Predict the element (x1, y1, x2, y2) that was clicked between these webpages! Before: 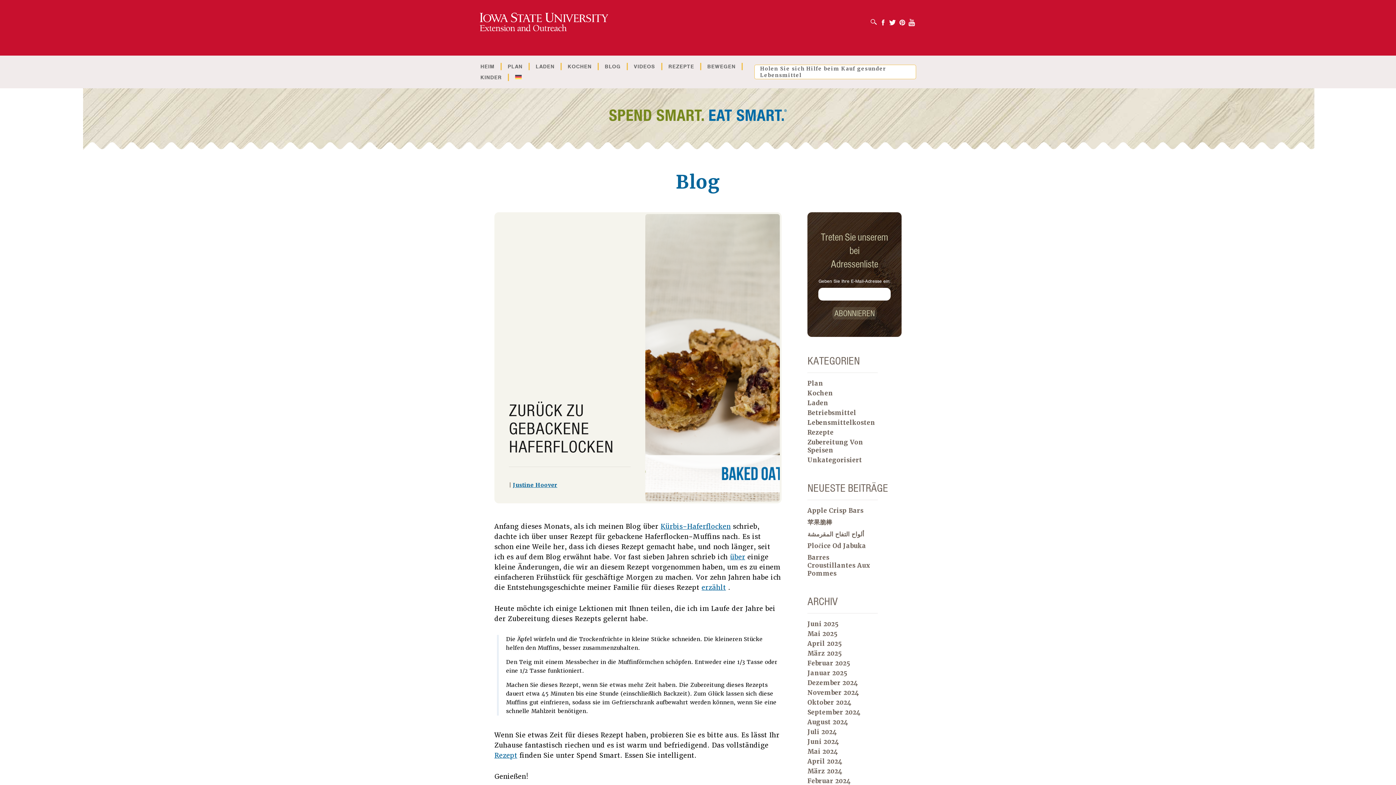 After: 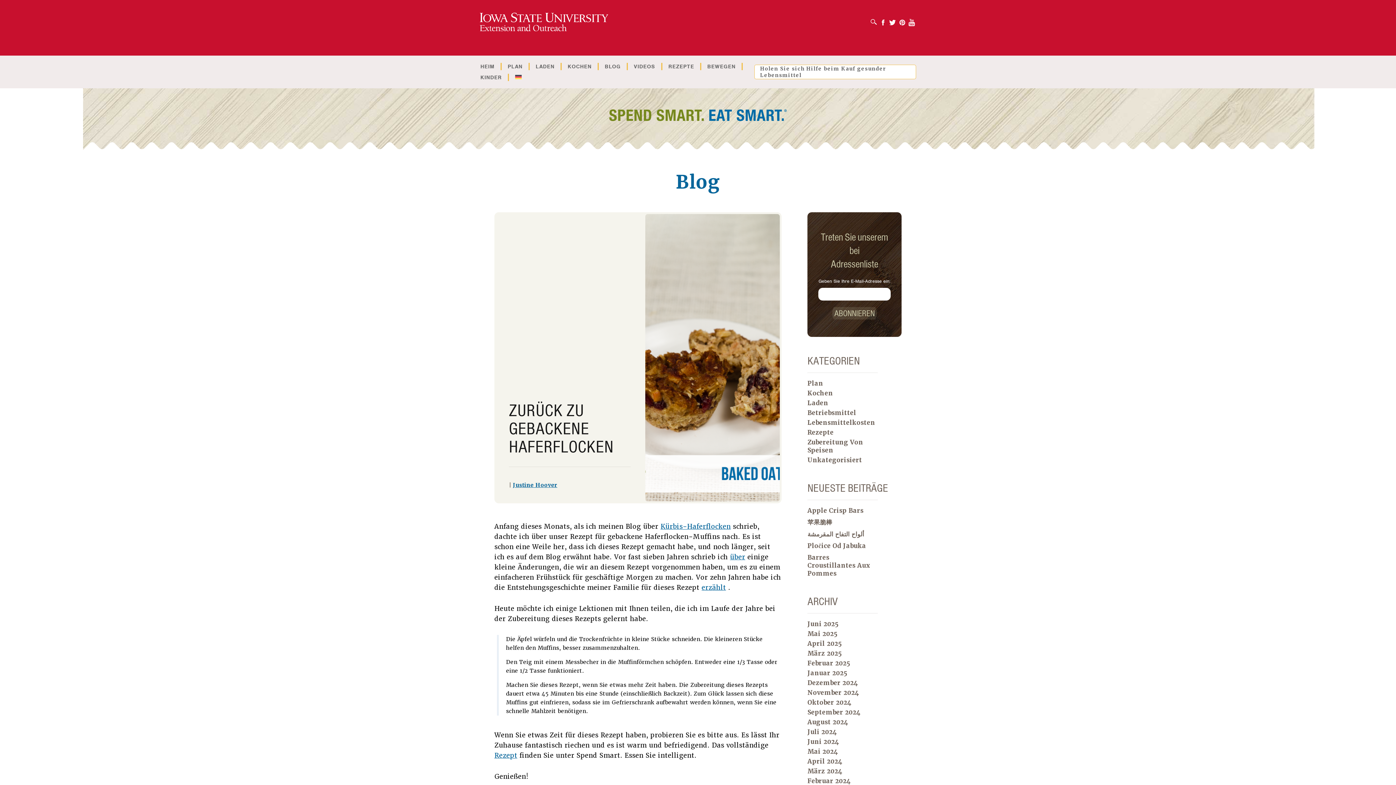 Action: label: Pinterest bbox: (898, 18, 906, 26)